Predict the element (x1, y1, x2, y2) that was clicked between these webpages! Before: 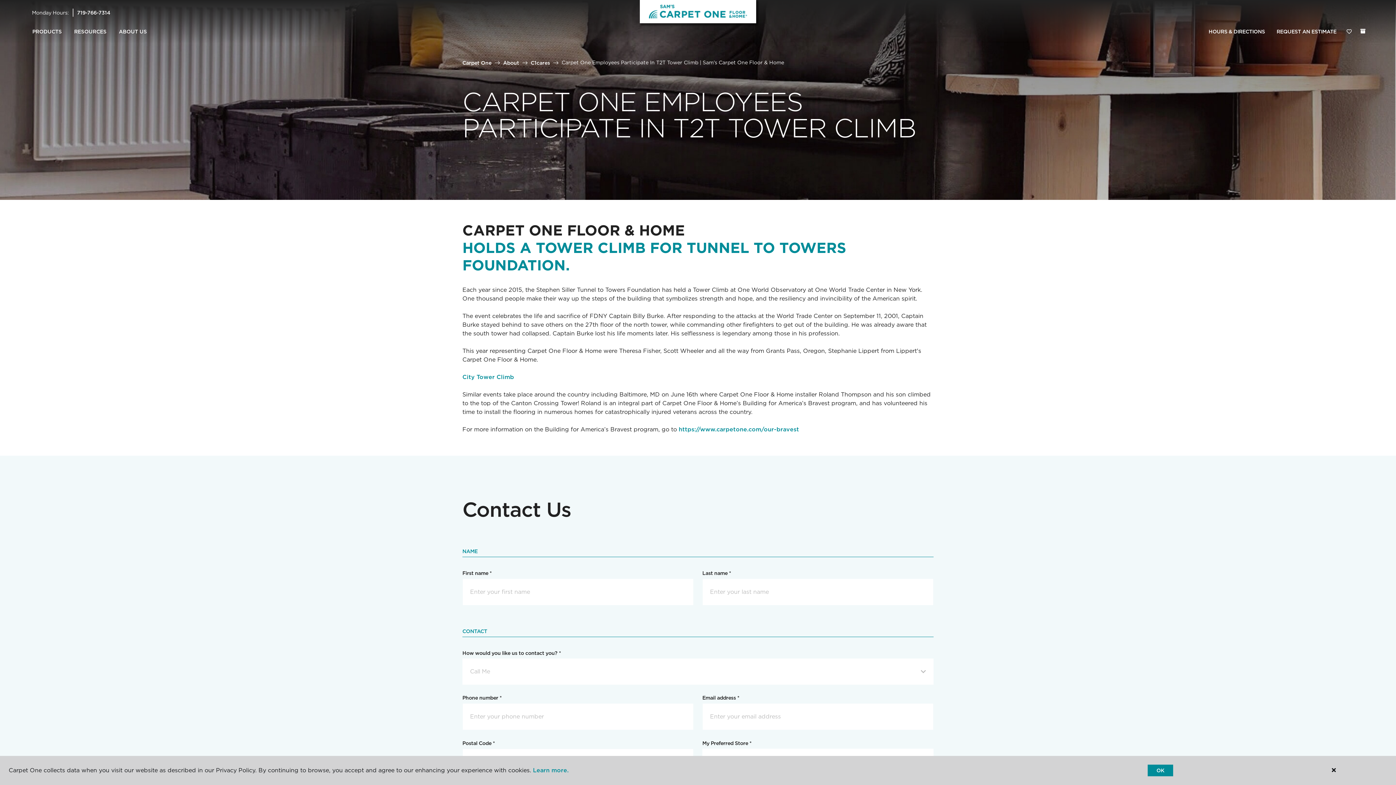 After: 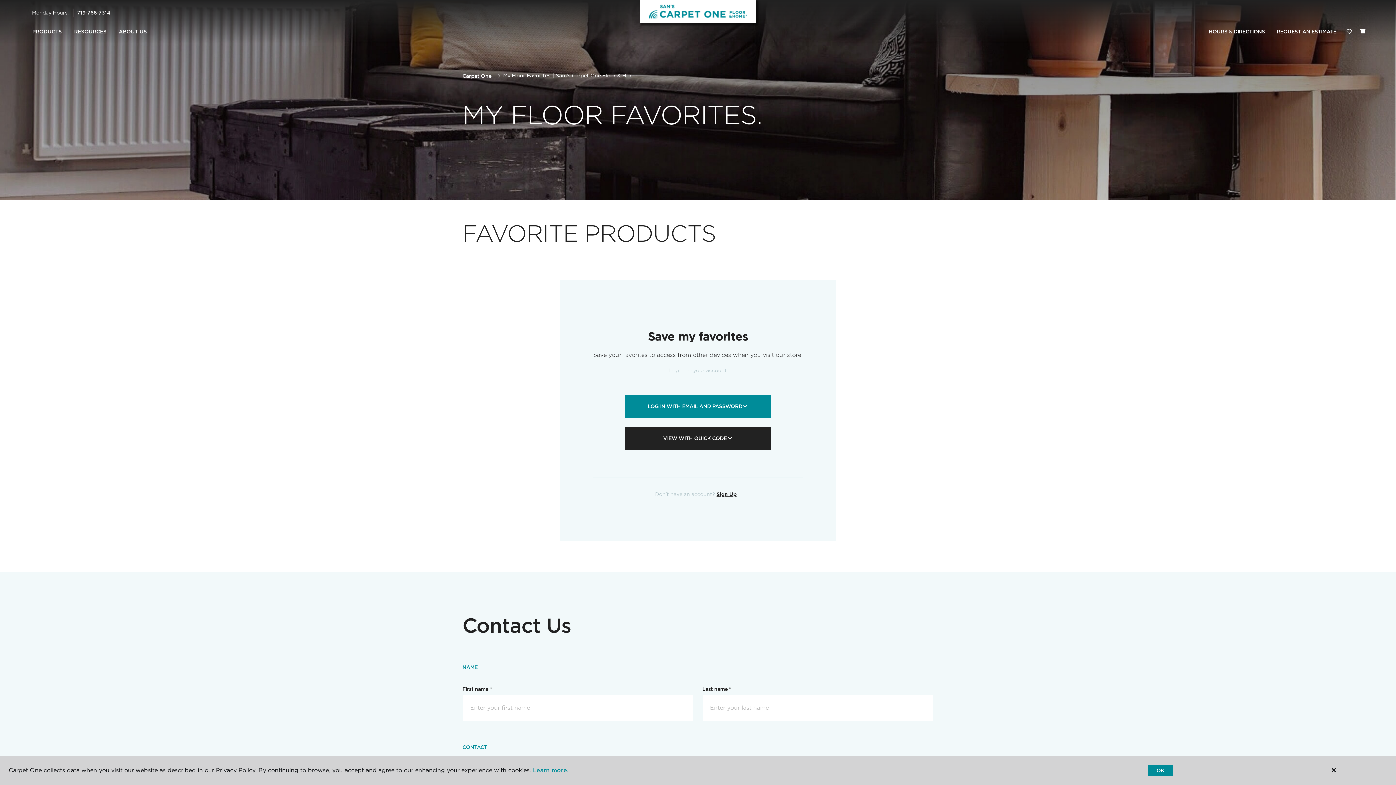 Action: bbox: (1342, 24, 1356, 39) label: Favorites